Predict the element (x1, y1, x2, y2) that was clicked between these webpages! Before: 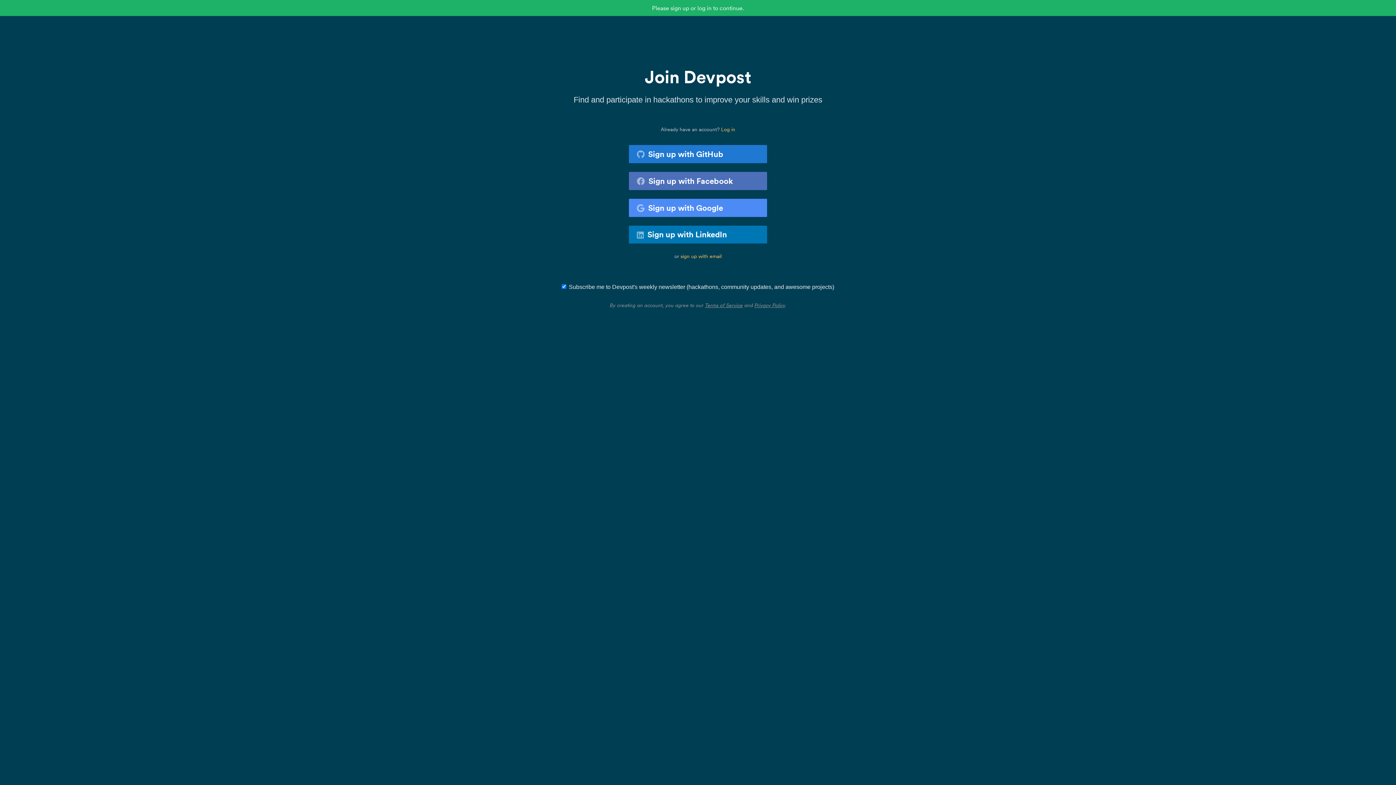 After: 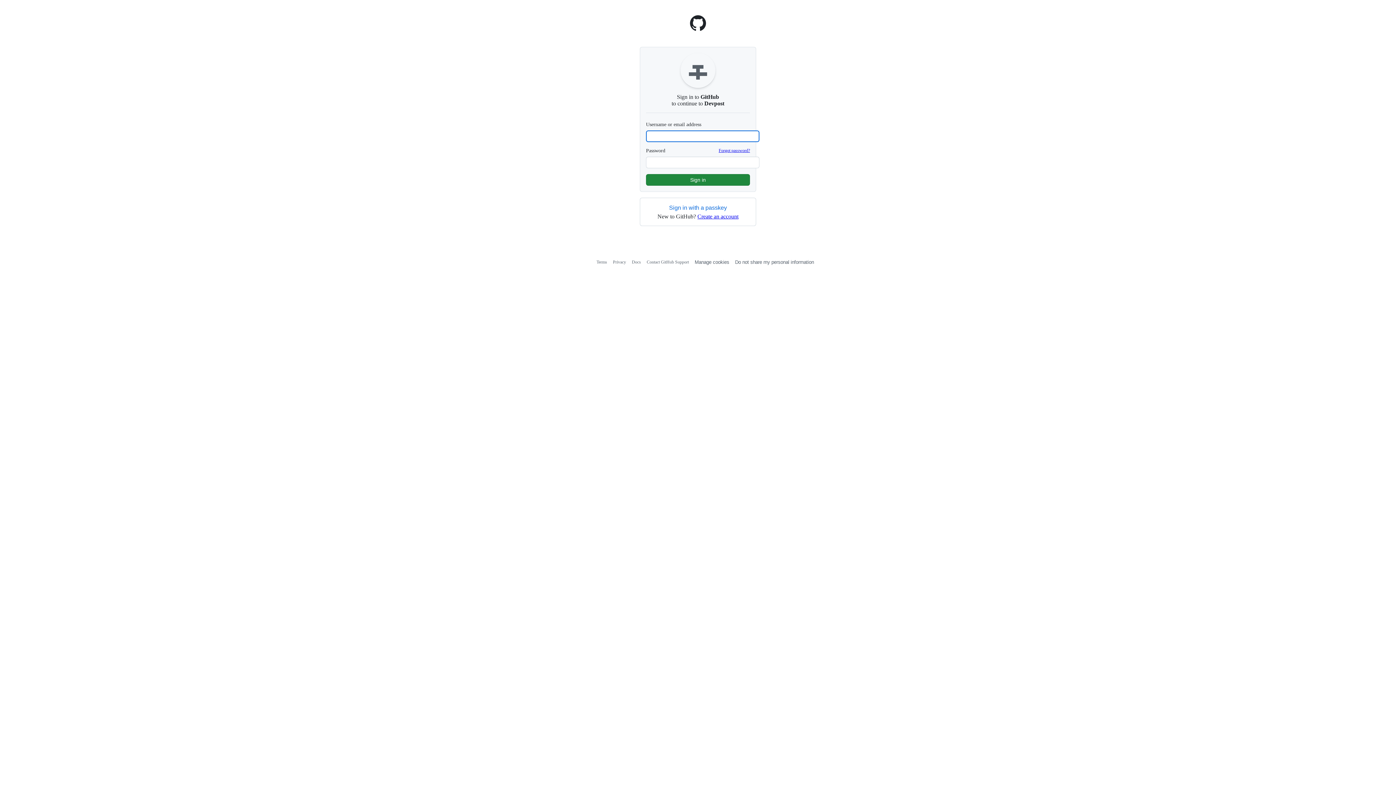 Action: label: Sign up with GitHub bbox: (629, 145, 767, 163)